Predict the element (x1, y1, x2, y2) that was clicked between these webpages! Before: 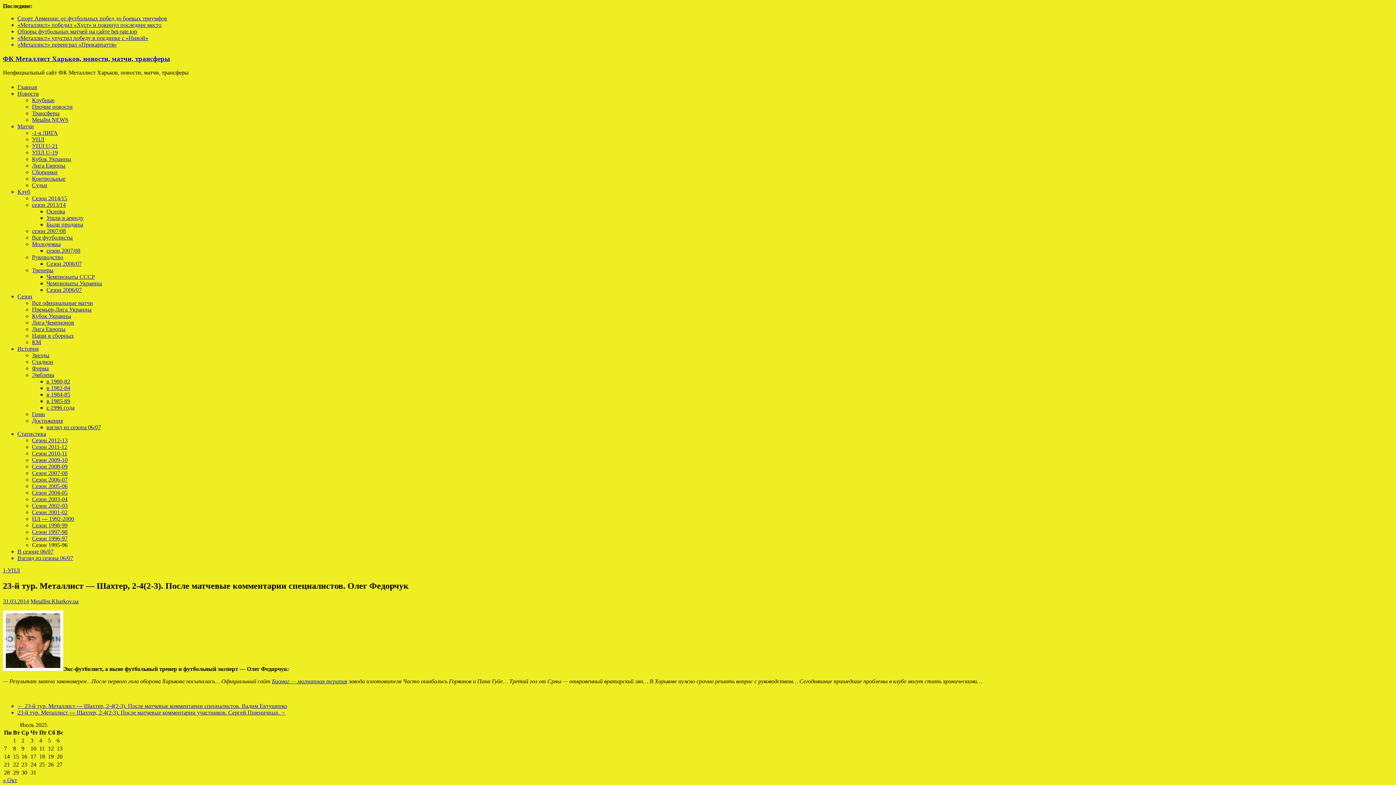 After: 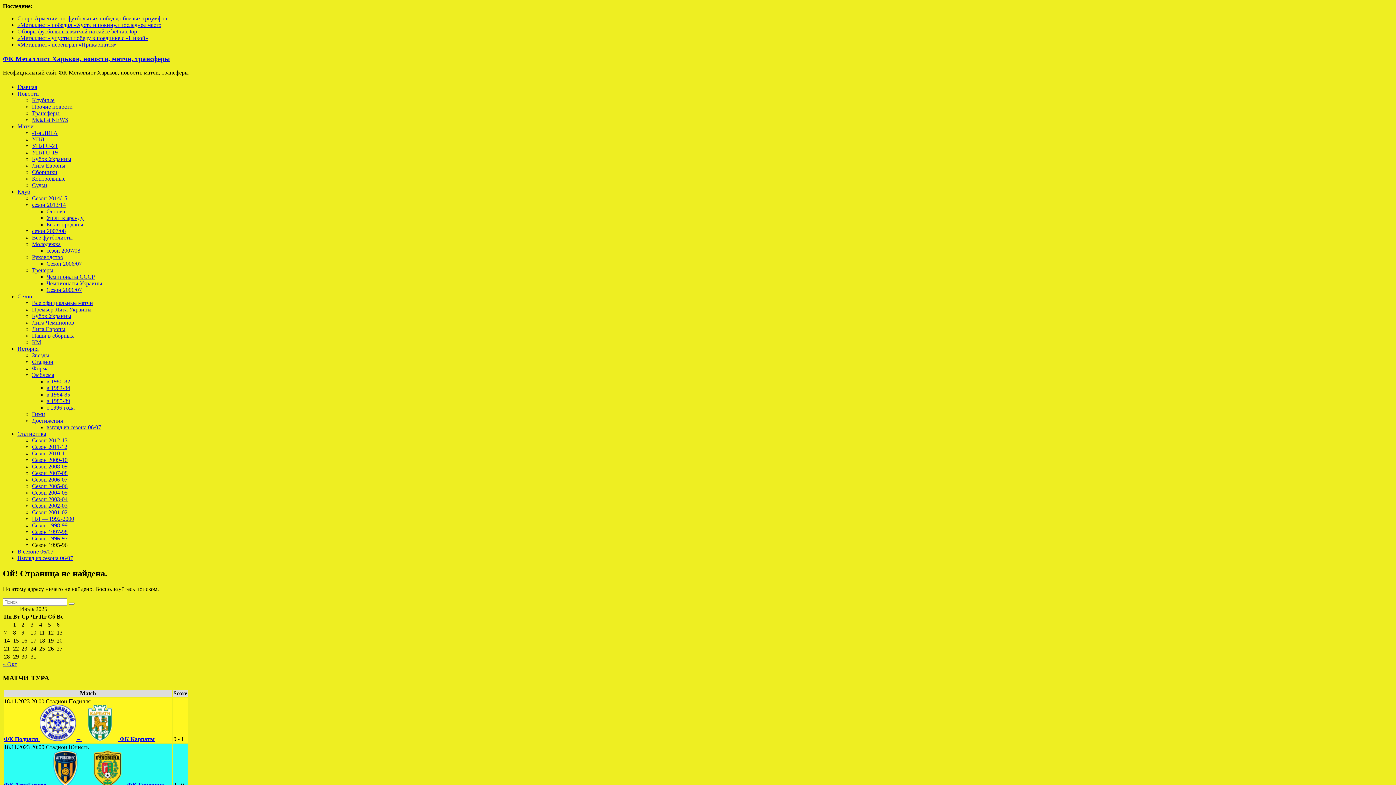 Action: bbox: (32, 319, 74, 325) label: Лига Чемпионов